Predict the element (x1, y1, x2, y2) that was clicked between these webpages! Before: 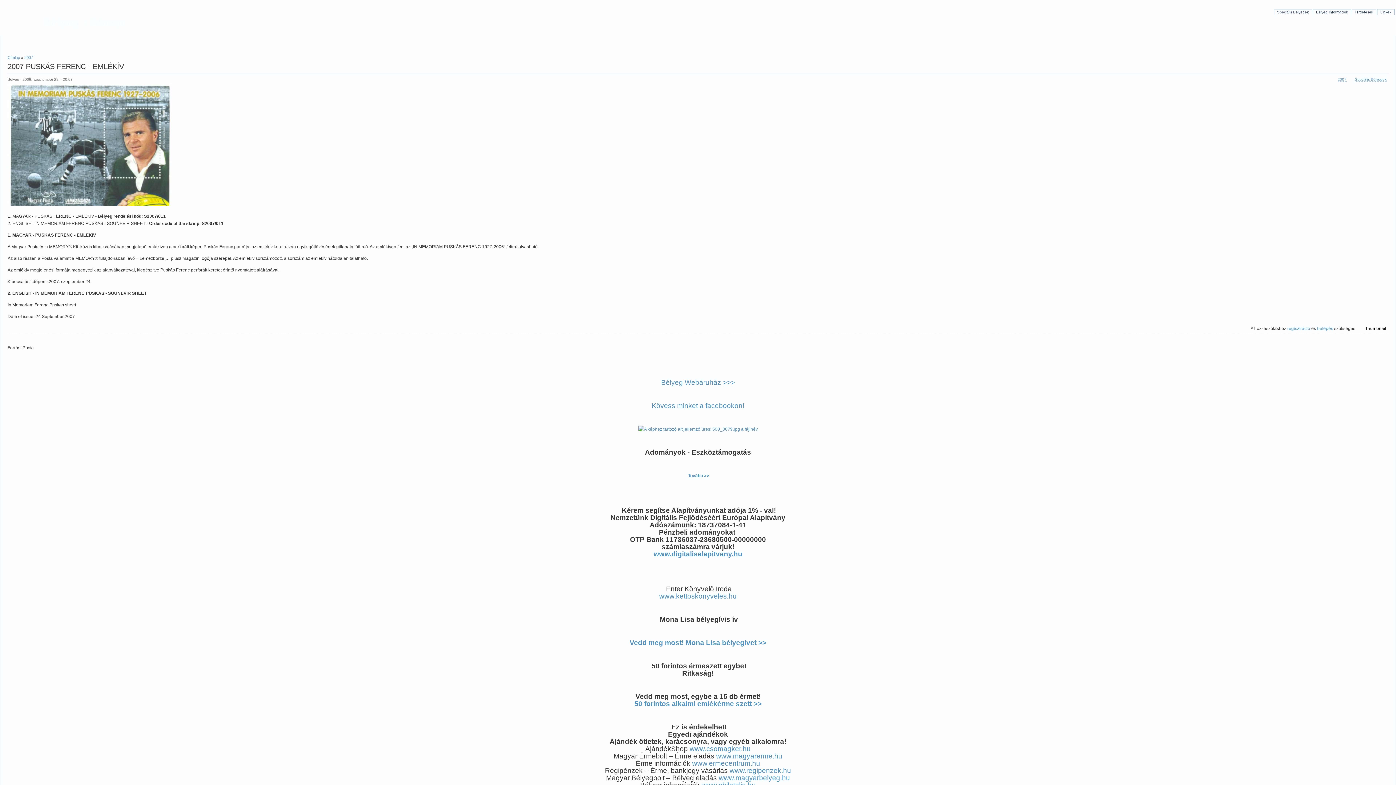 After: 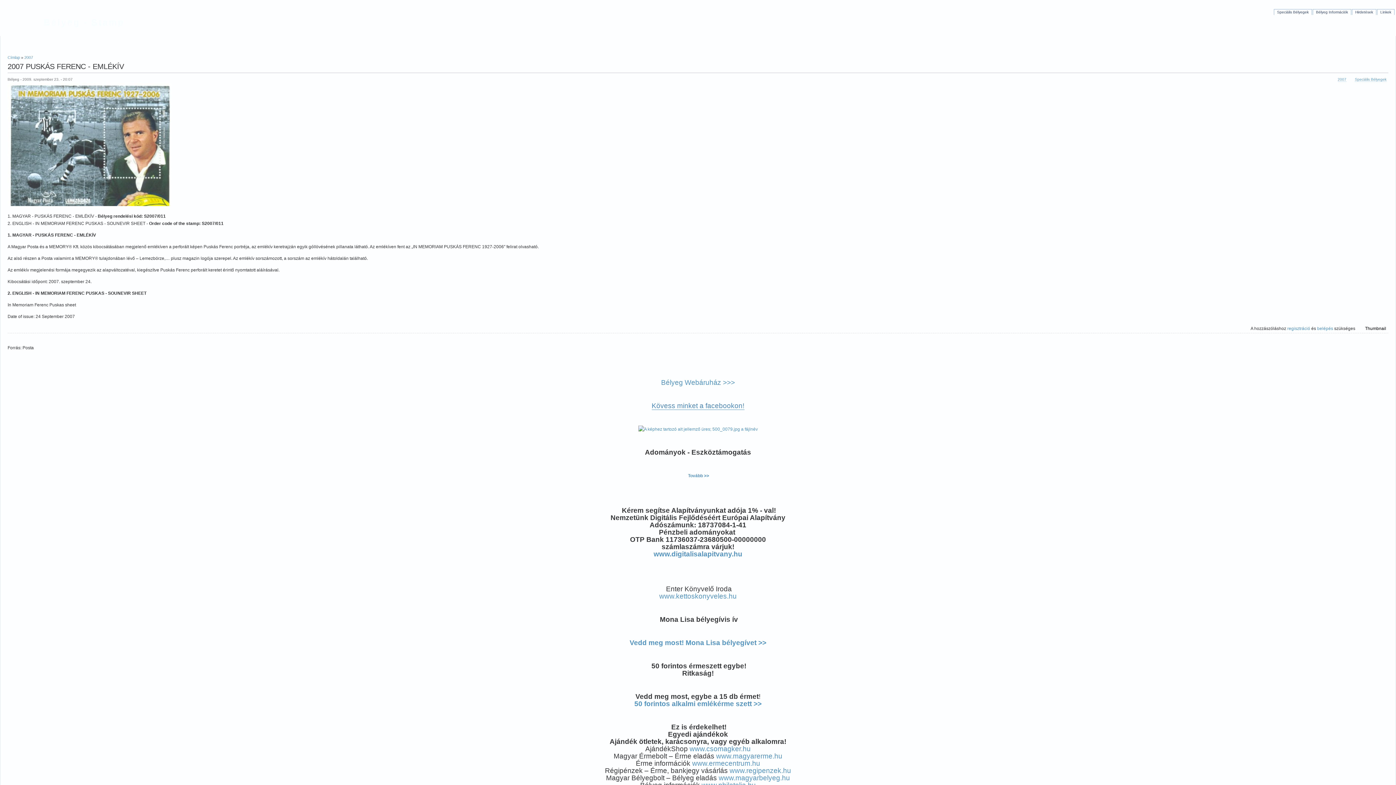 Action: bbox: (651, 402, 744, 409) label: Kövess minket a facebookon!